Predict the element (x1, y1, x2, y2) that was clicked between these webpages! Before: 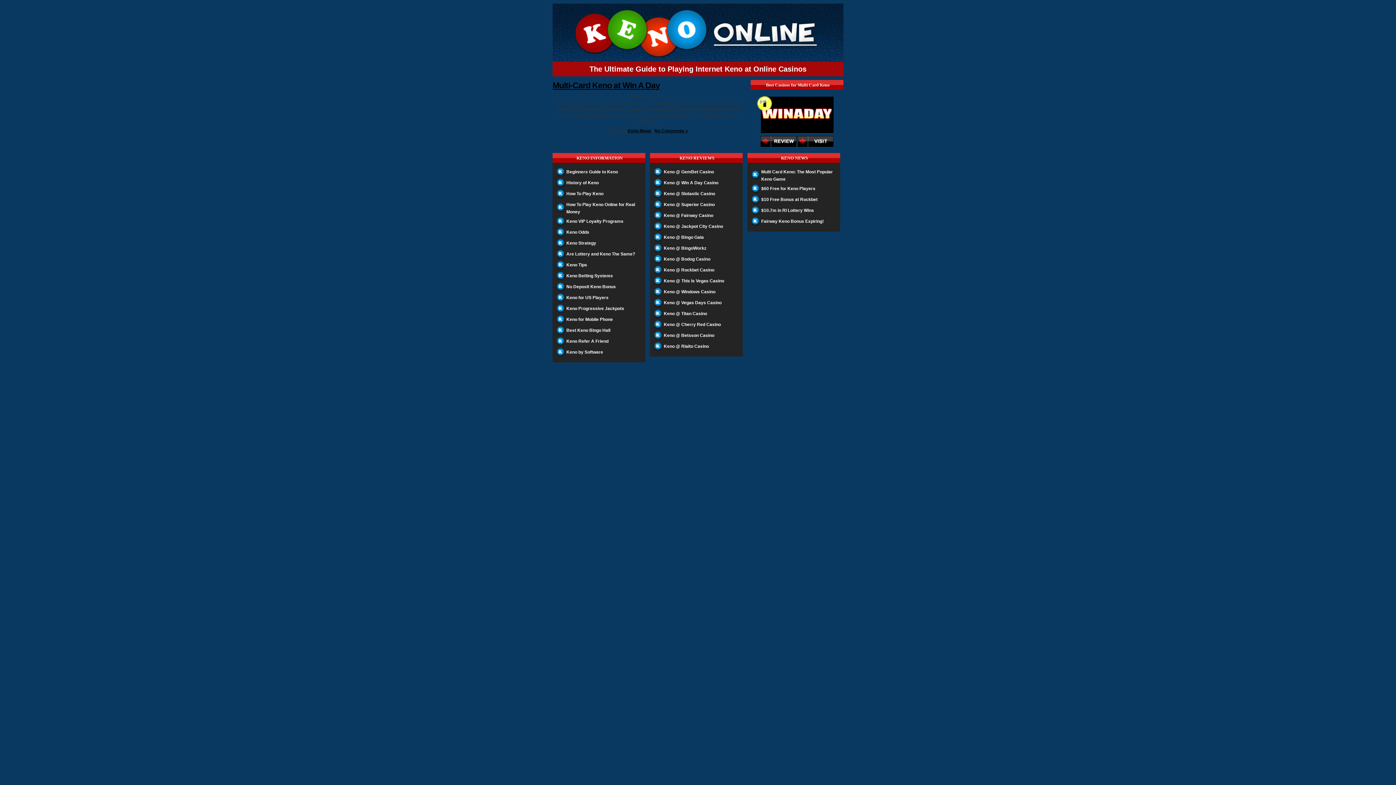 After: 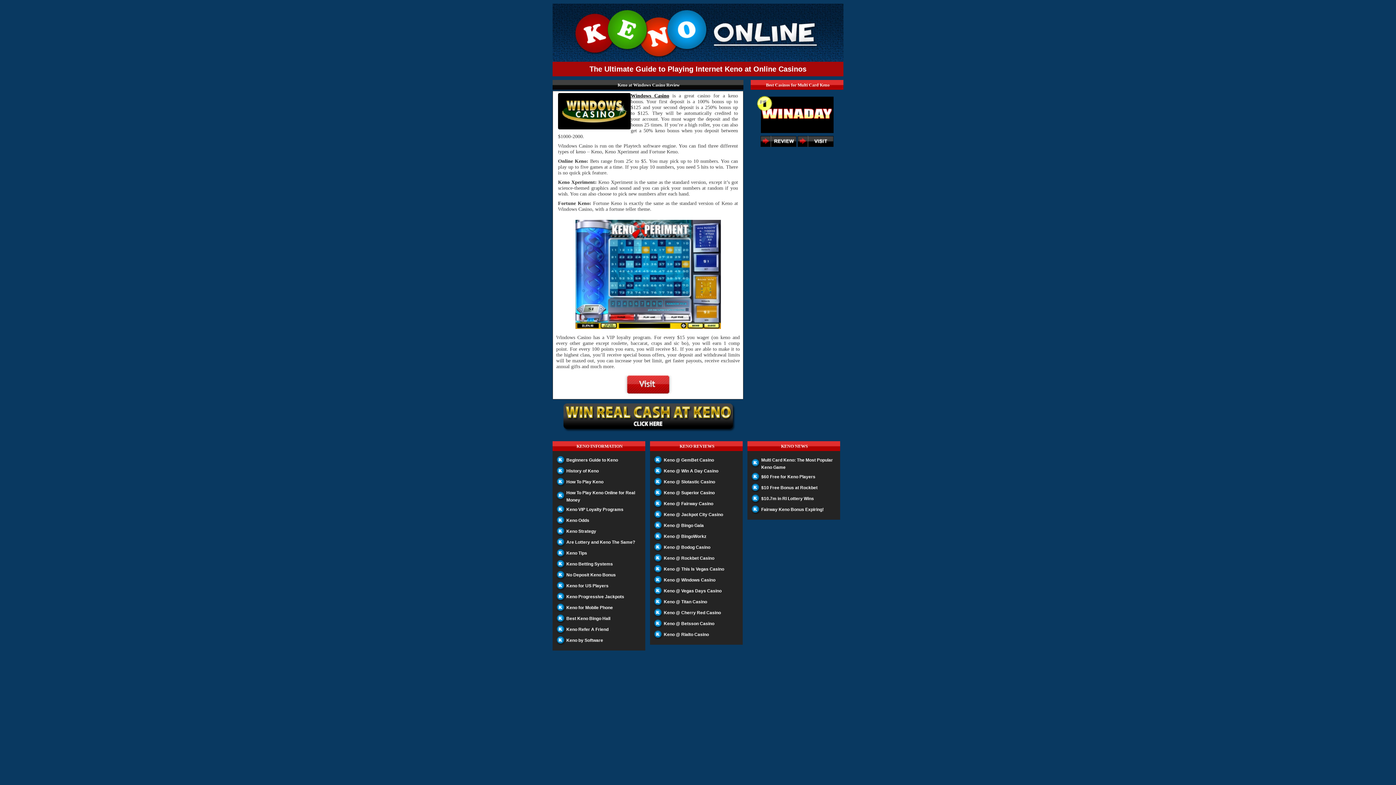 Action: bbox: (664, 289, 715, 294) label: Keno @ Windows Casino